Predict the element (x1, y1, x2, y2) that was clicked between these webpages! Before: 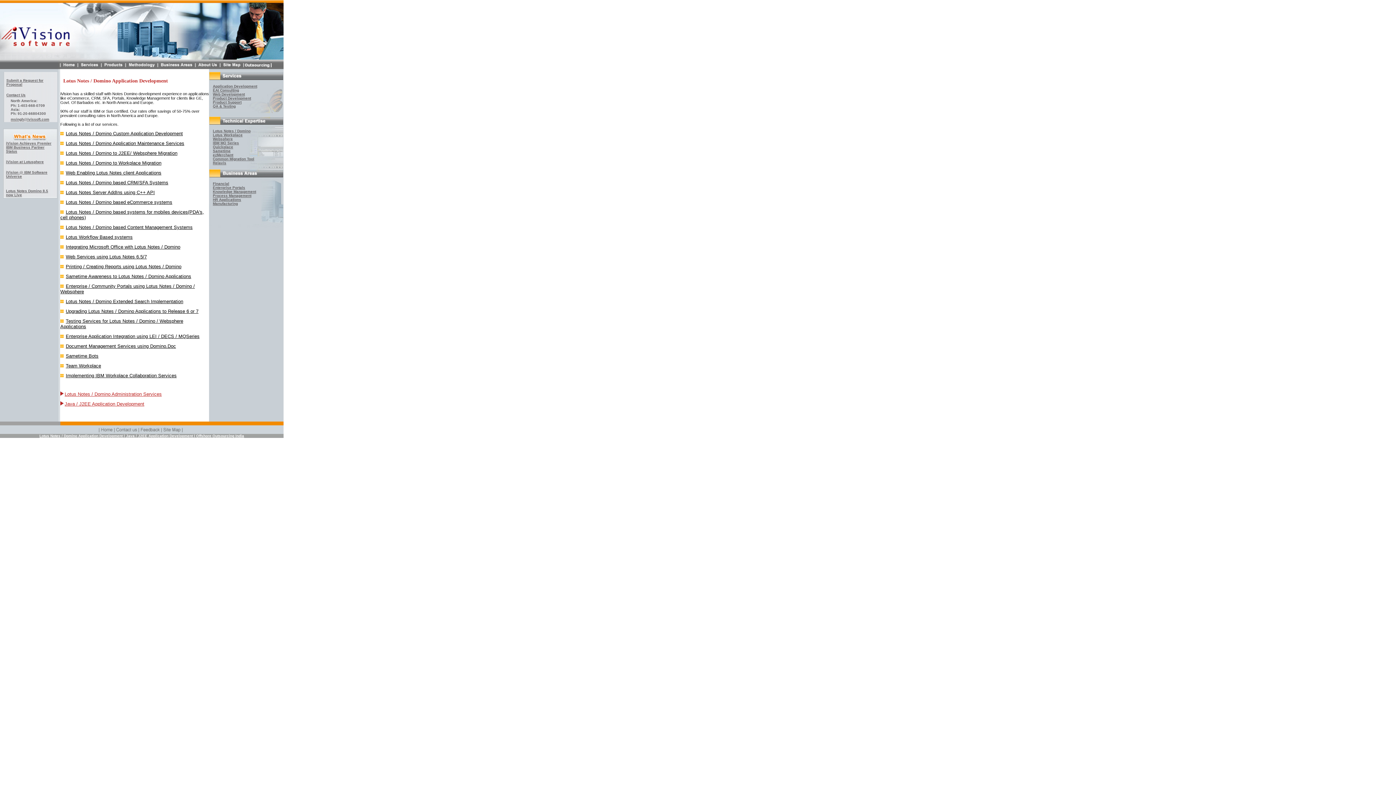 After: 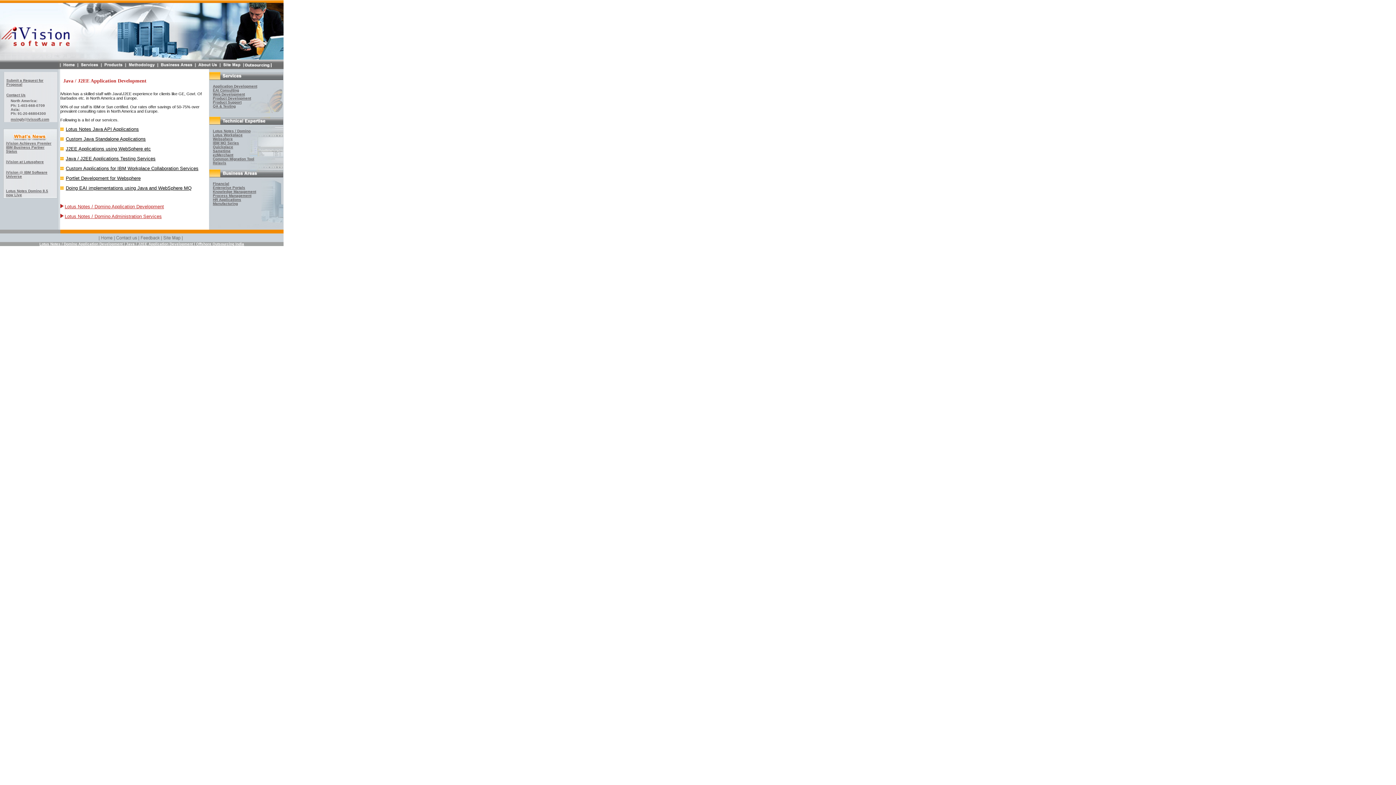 Action: bbox: (60, 401, 144, 406) label: Java / J2EE Application Development